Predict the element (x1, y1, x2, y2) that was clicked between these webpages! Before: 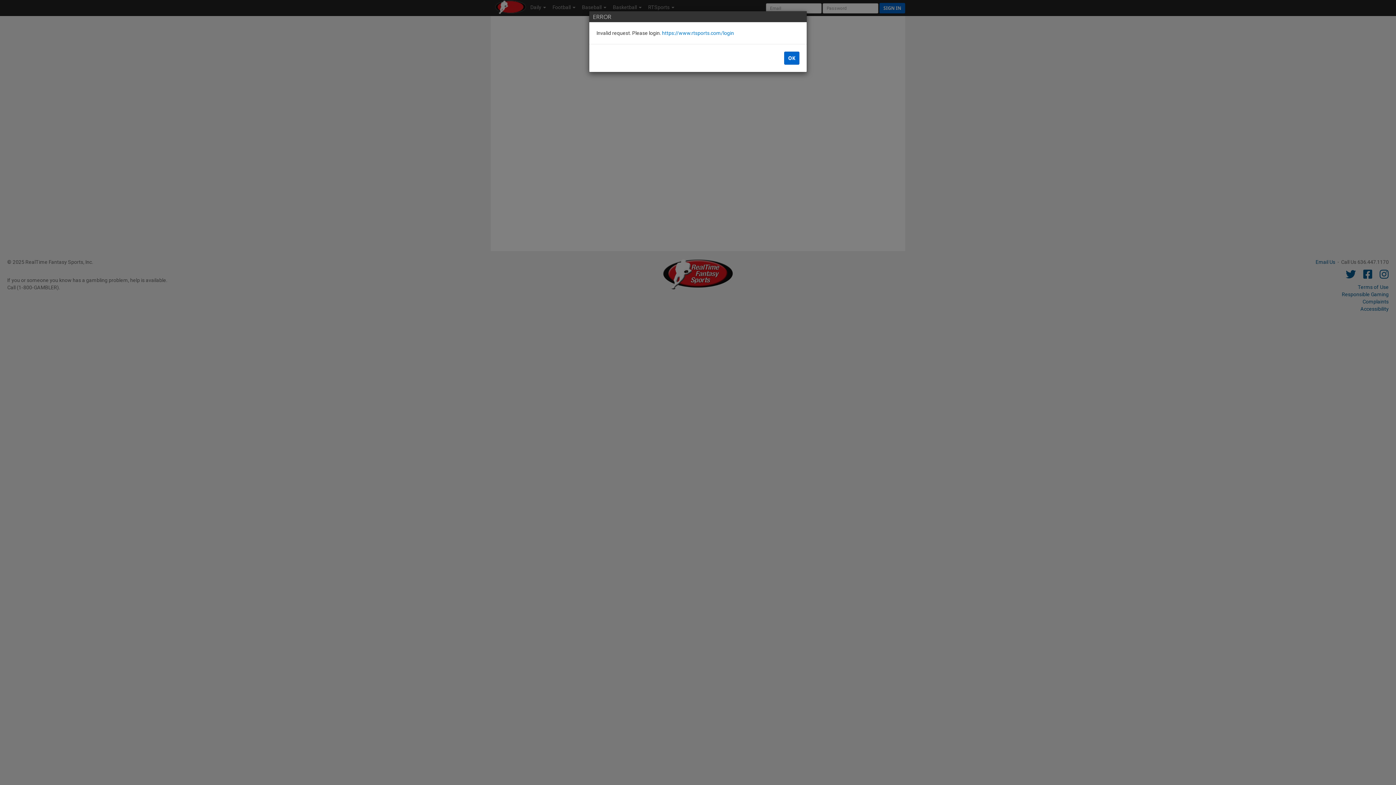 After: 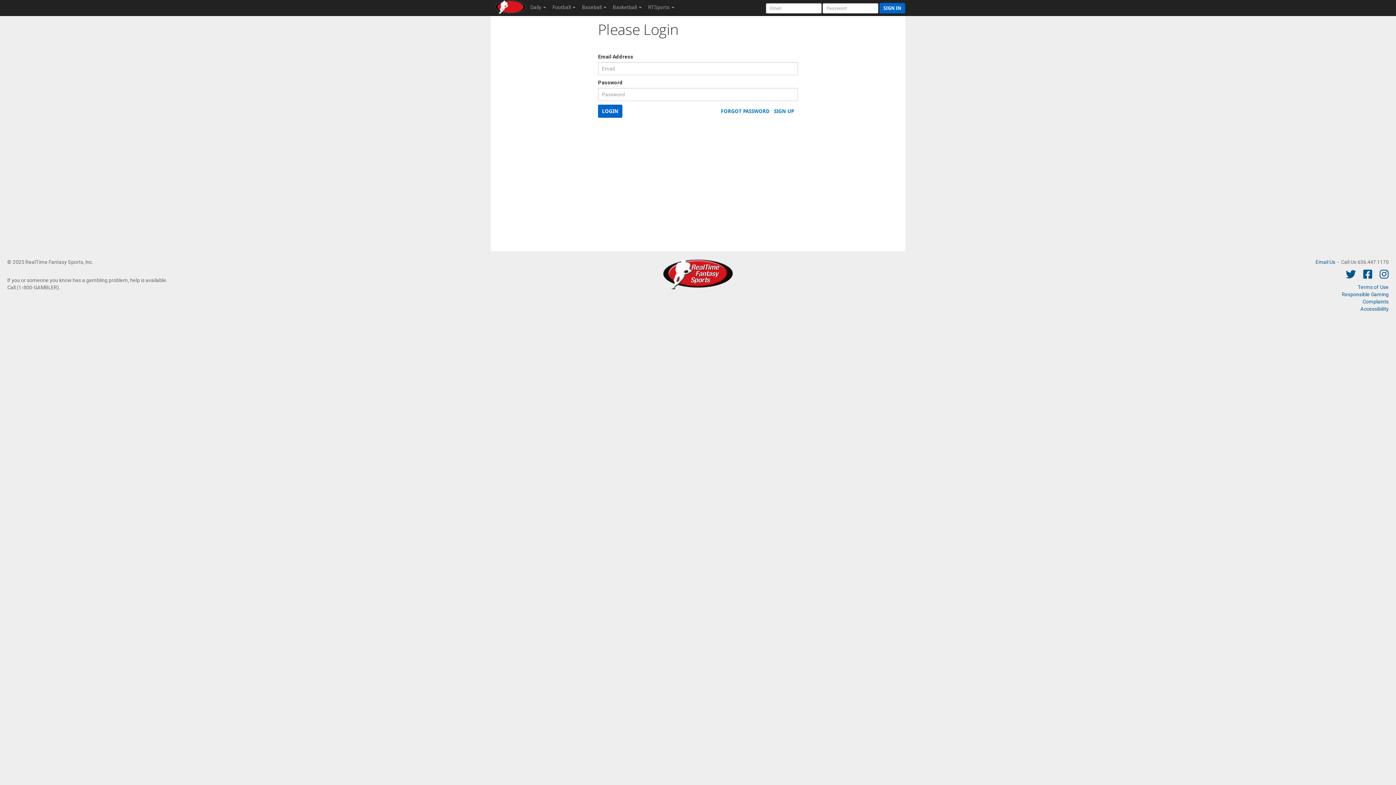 Action: bbox: (662, 30, 734, 36) label: https://www.rtsports.com/login